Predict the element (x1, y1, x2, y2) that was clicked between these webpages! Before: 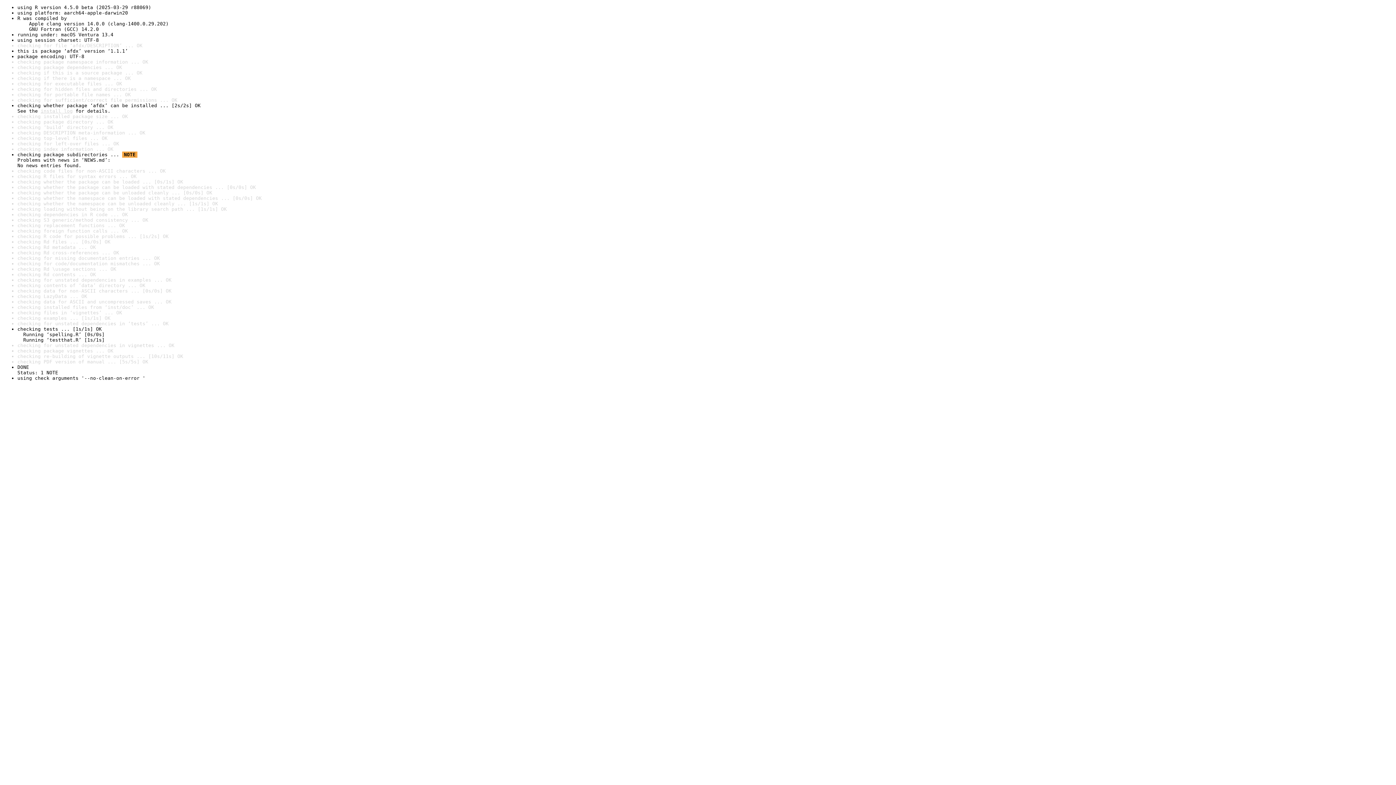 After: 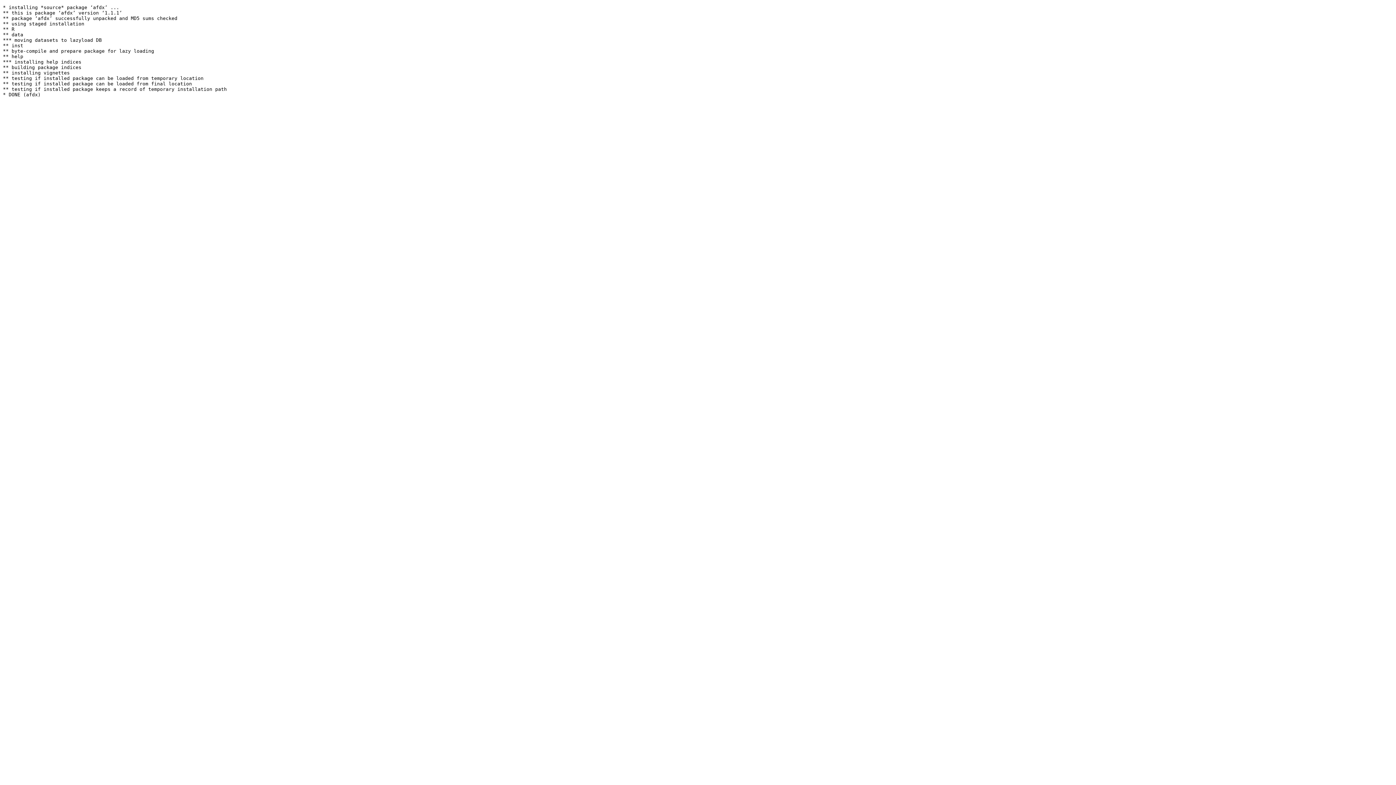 Action: bbox: (40, 108, 72, 113) label: install log